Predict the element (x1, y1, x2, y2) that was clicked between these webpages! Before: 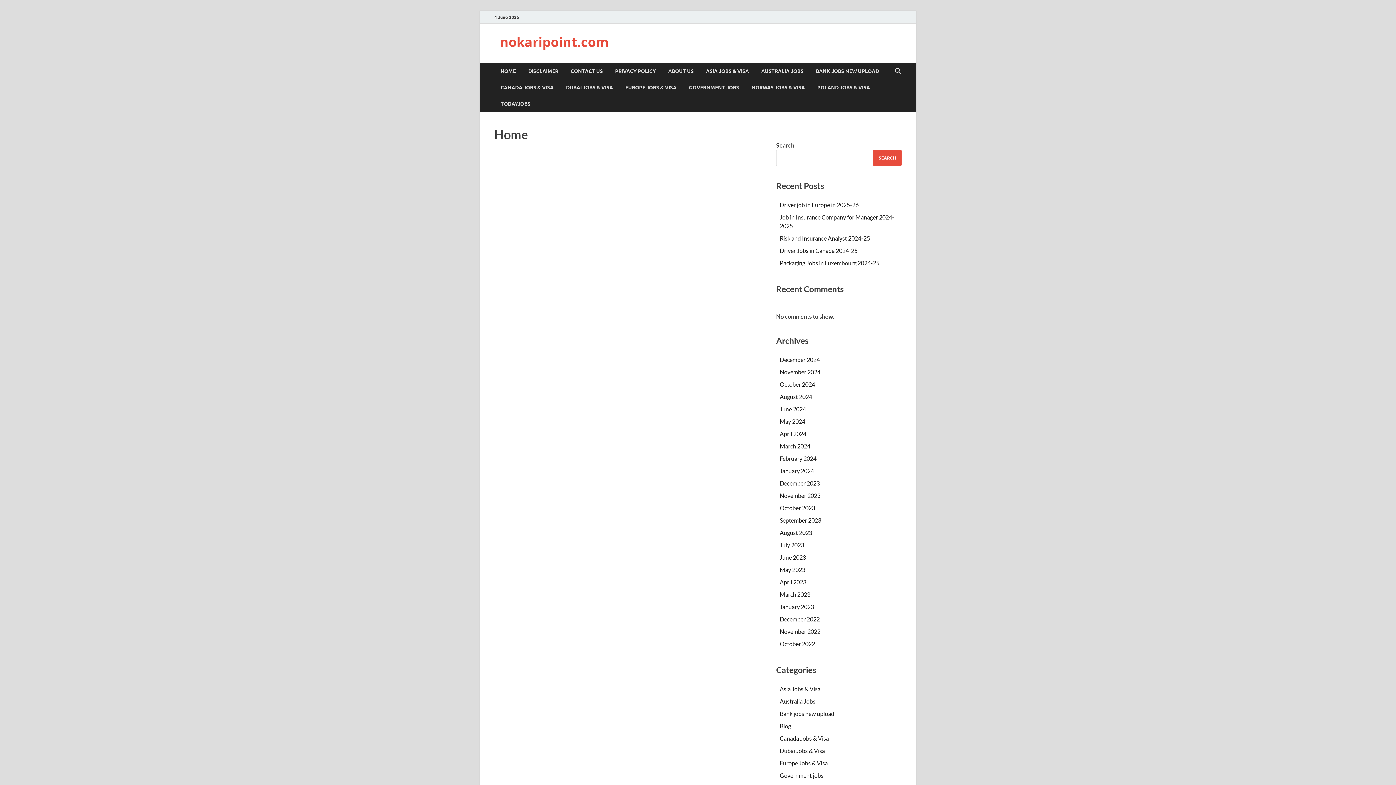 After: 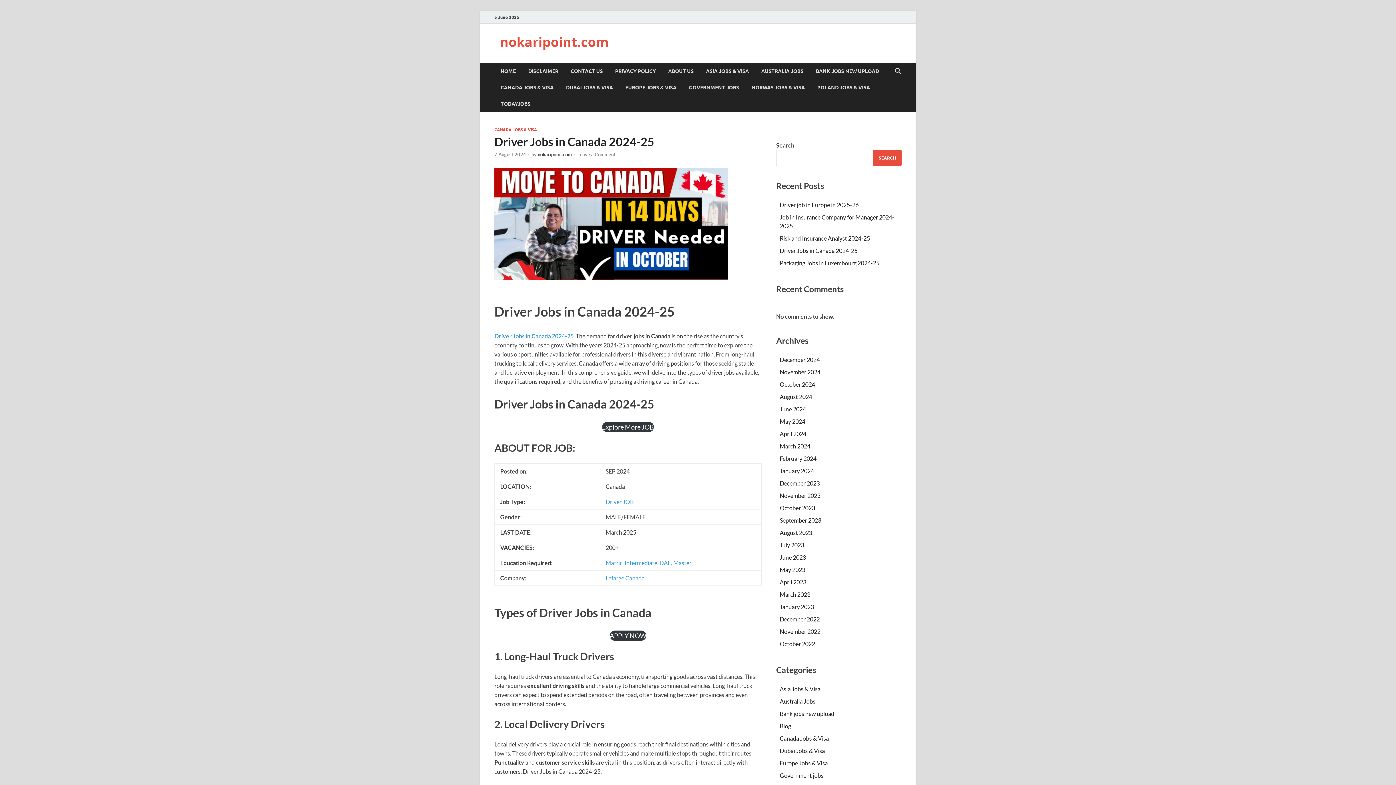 Action: label: Driver Jobs in Canada 2024-25 bbox: (780, 247, 857, 254)